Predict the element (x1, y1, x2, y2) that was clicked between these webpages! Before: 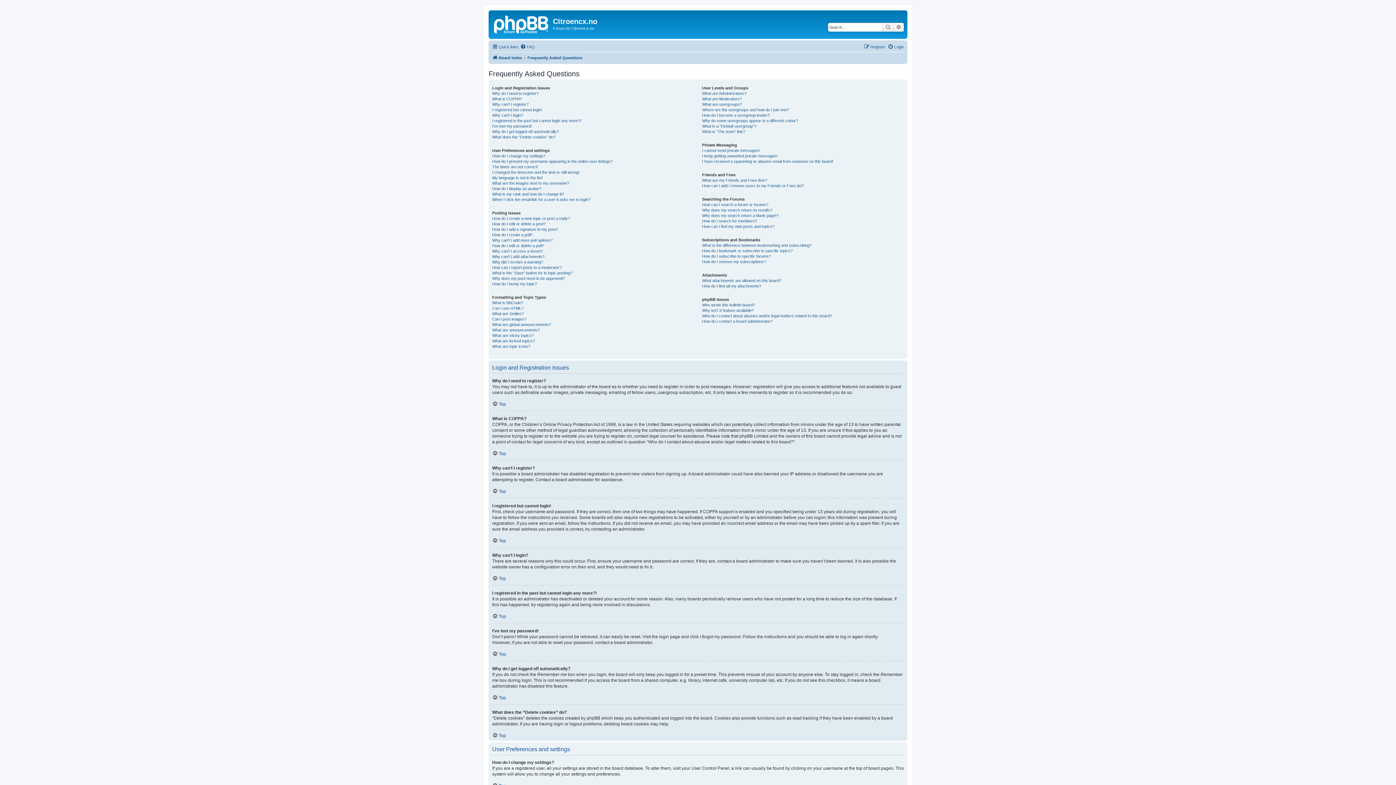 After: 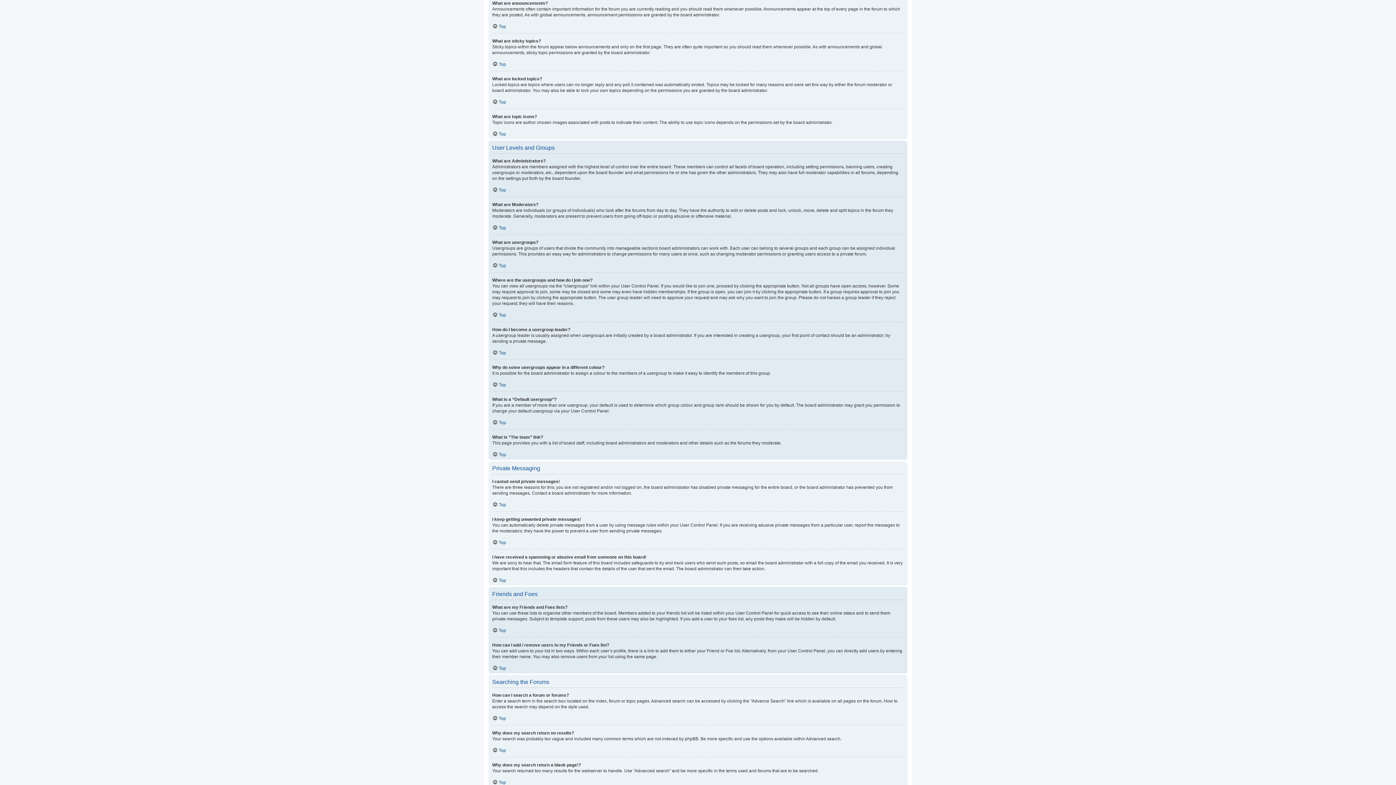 Action: label: What are announcements? bbox: (492, 327, 540, 332)